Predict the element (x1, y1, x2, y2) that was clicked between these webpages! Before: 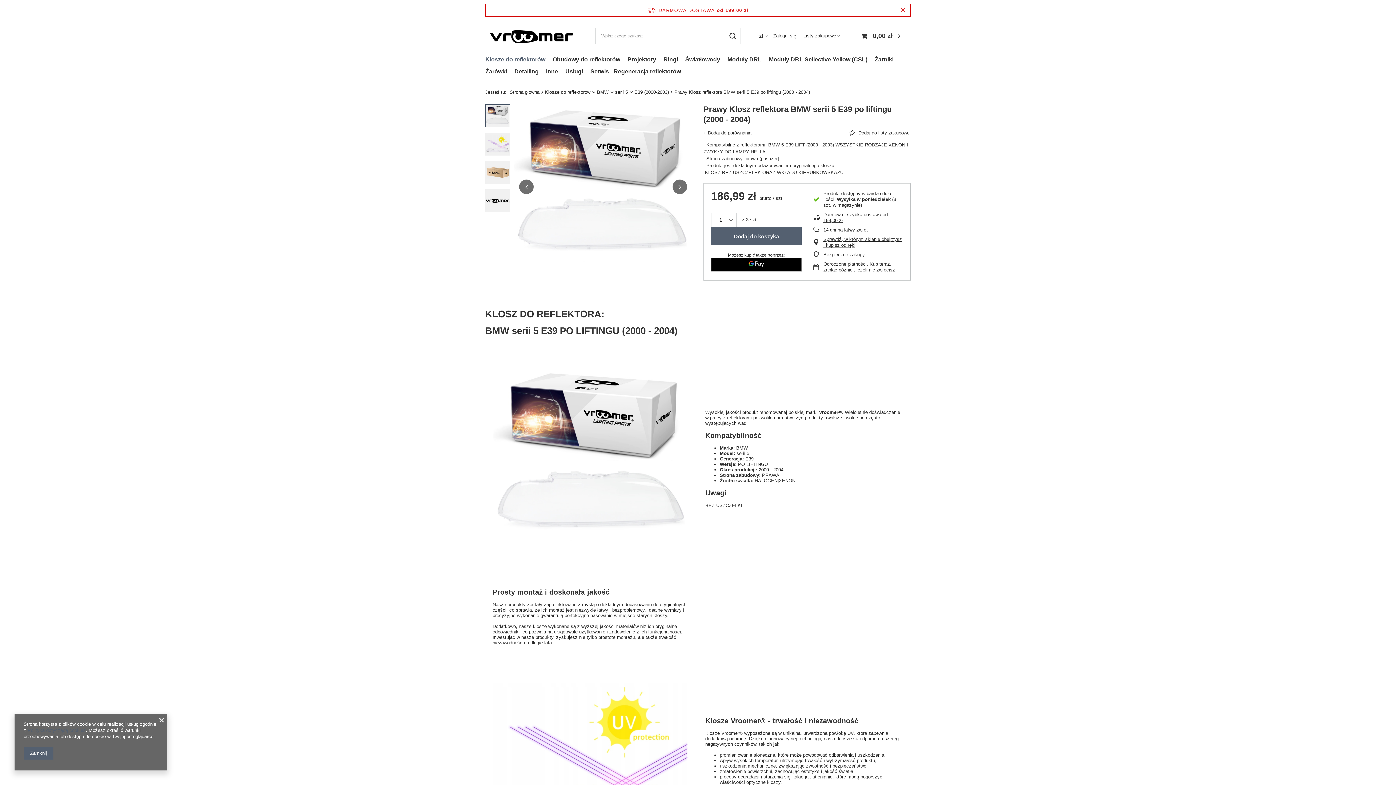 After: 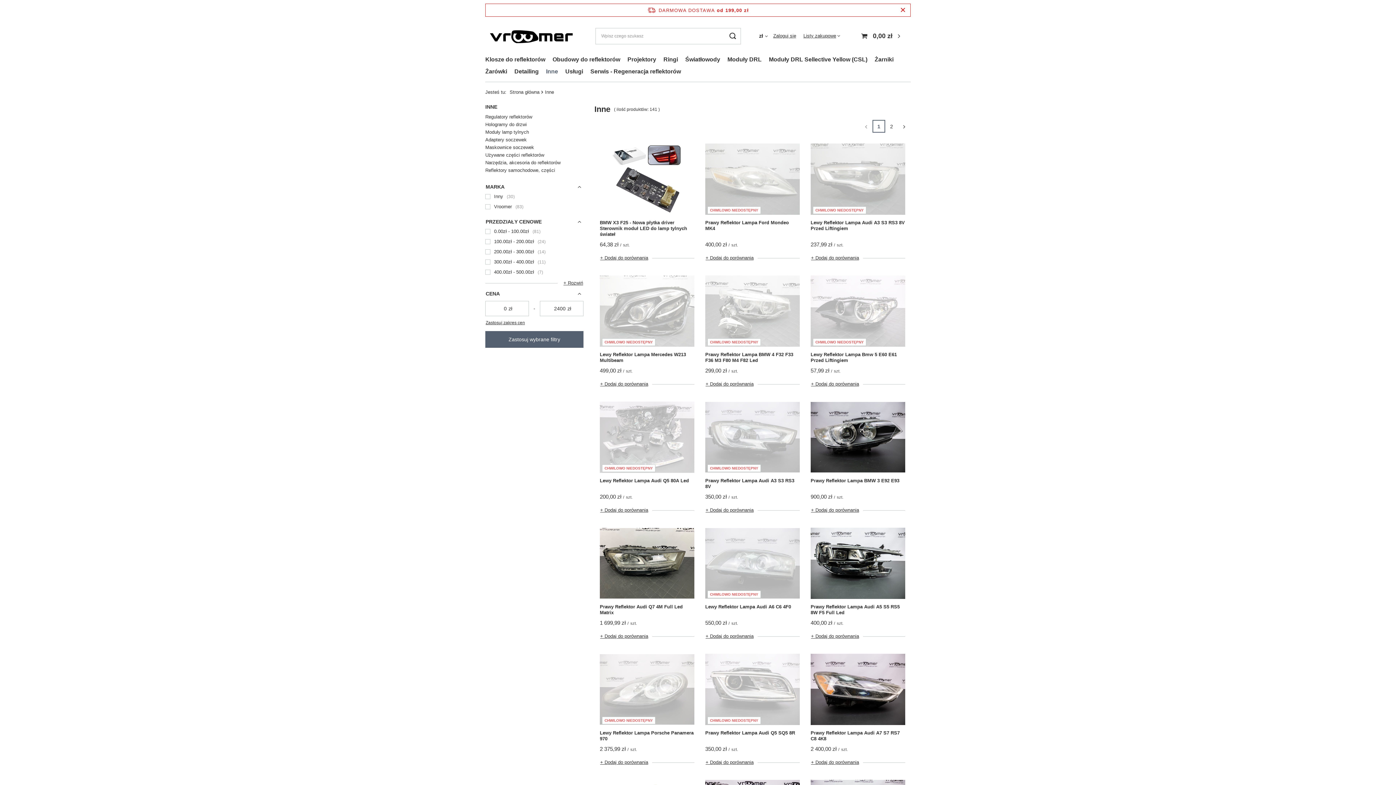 Action: bbox: (542, 66, 561, 78) label: Inne